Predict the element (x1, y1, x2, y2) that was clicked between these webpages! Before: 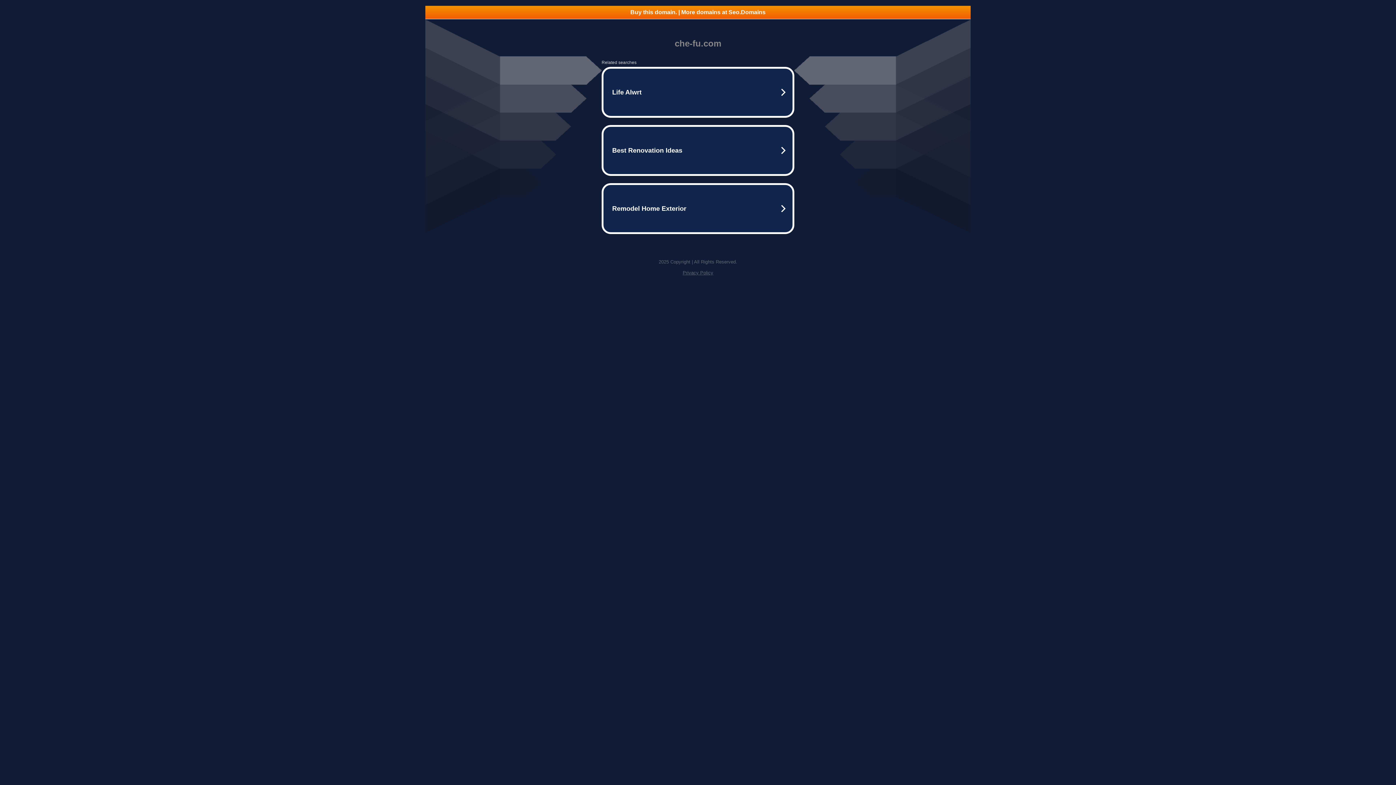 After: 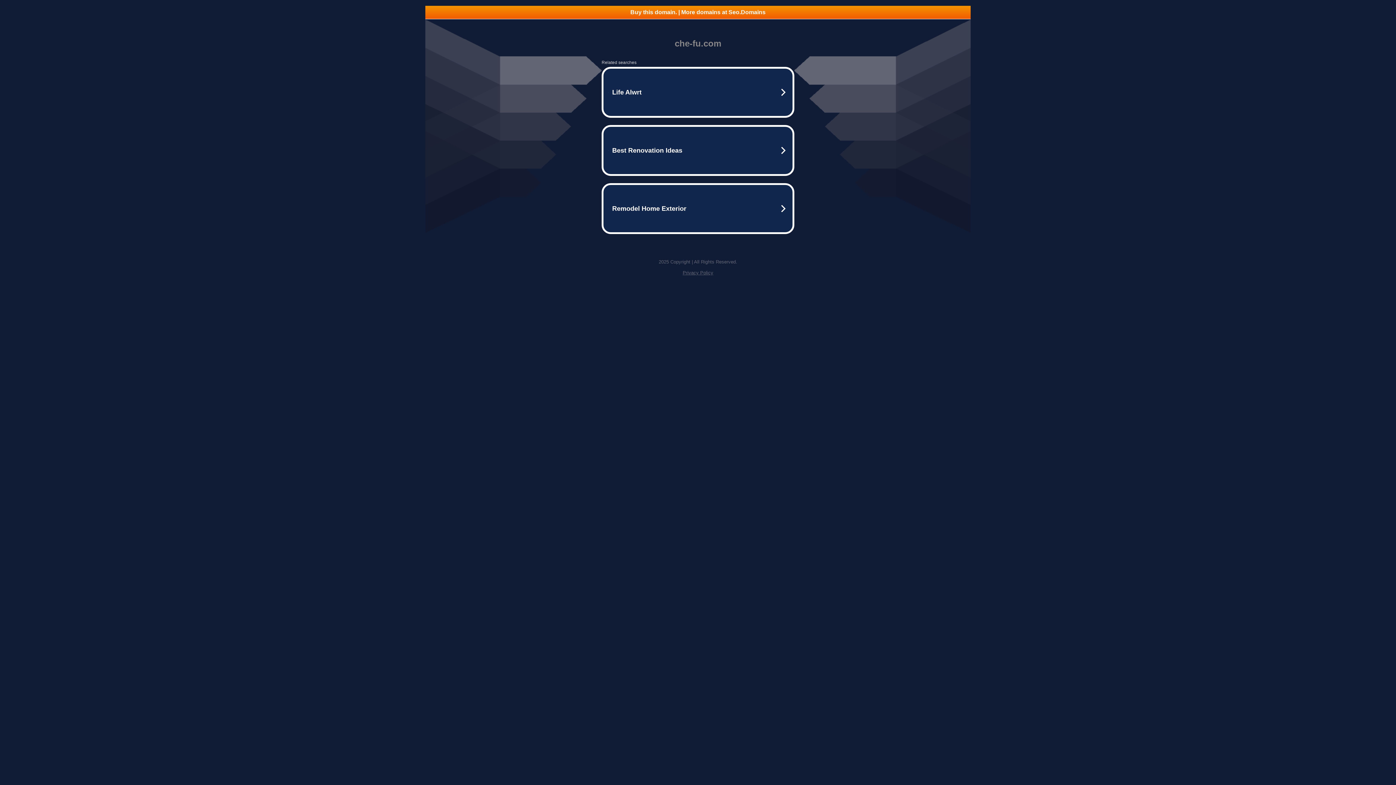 Action: label: Privacy Policy bbox: (682, 270, 713, 275)